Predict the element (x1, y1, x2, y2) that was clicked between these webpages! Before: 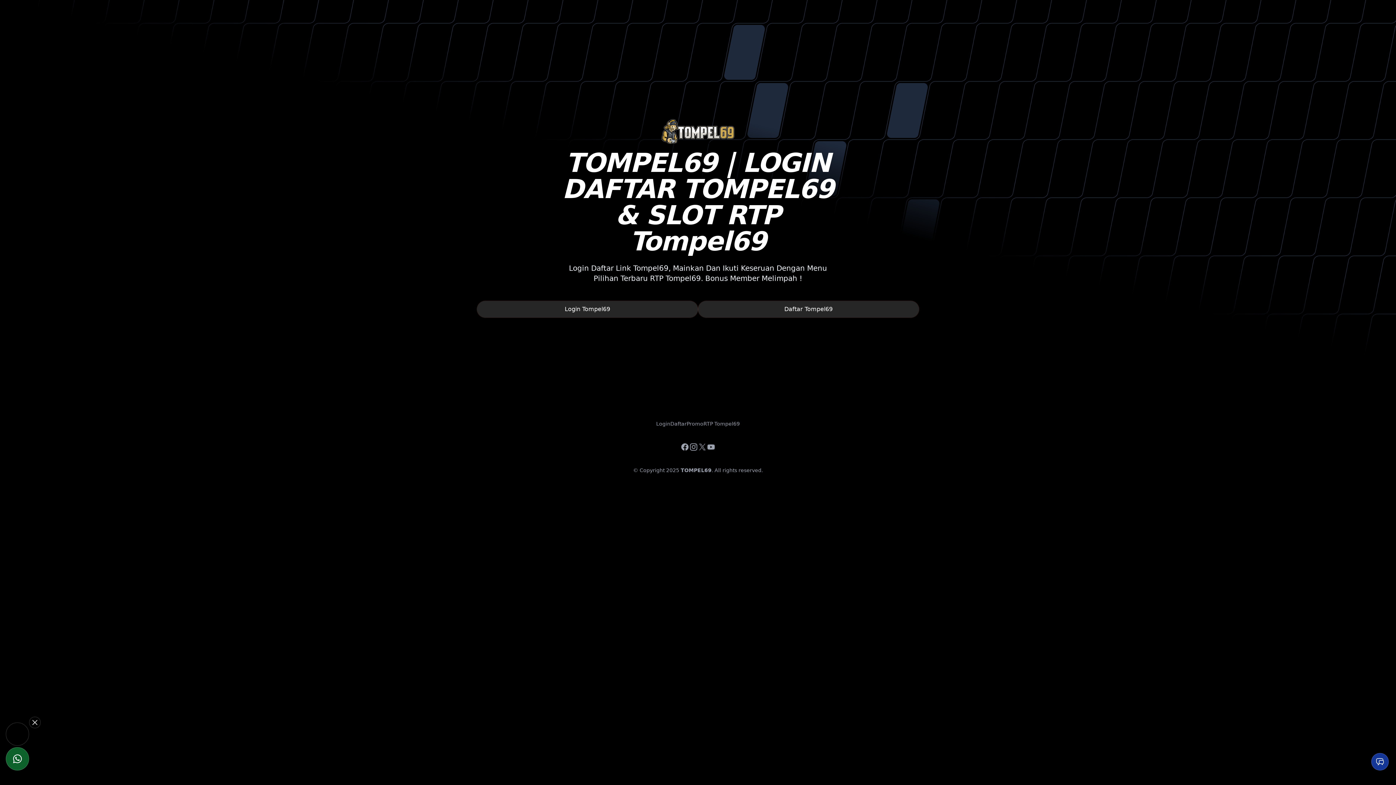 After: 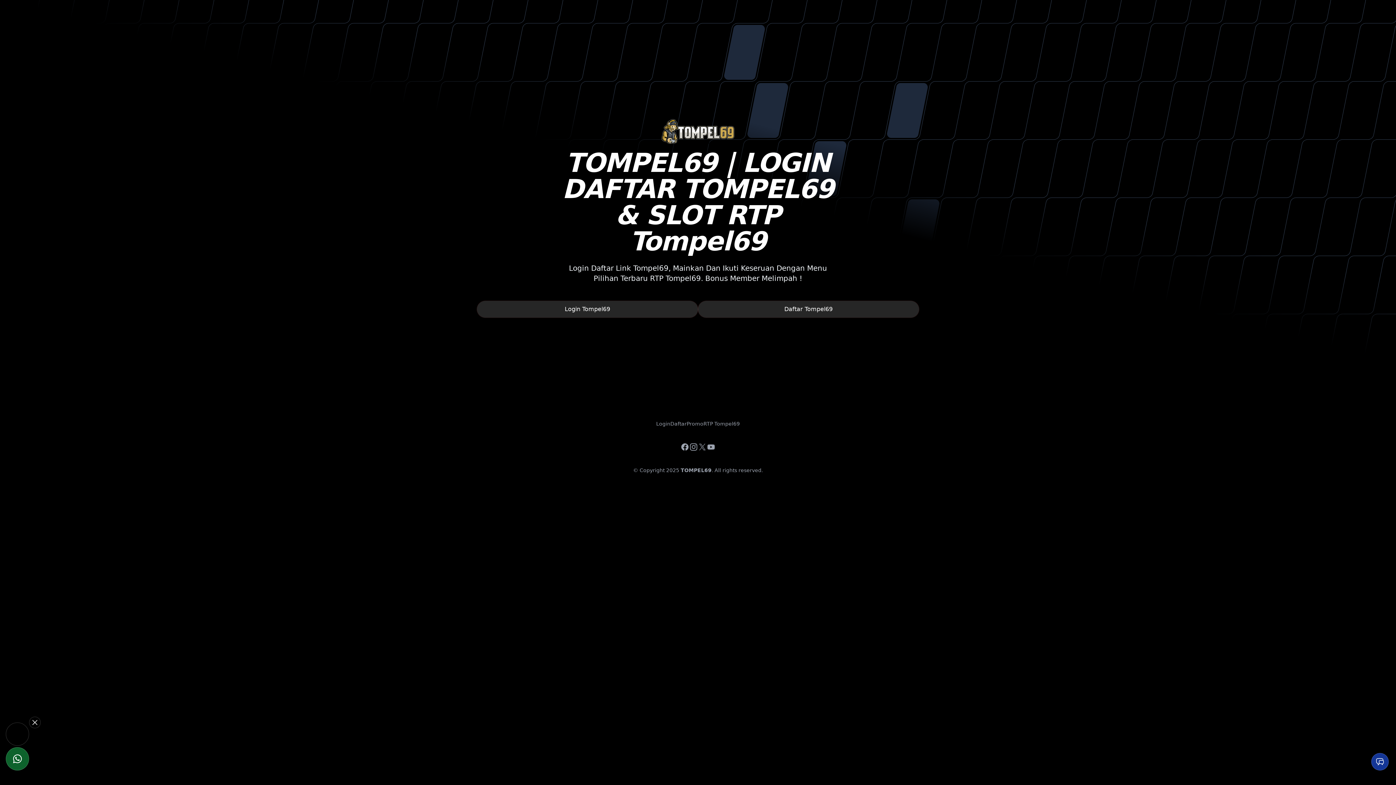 Action: label: RTP Tompel69 bbox: (703, 419, 740, 428)